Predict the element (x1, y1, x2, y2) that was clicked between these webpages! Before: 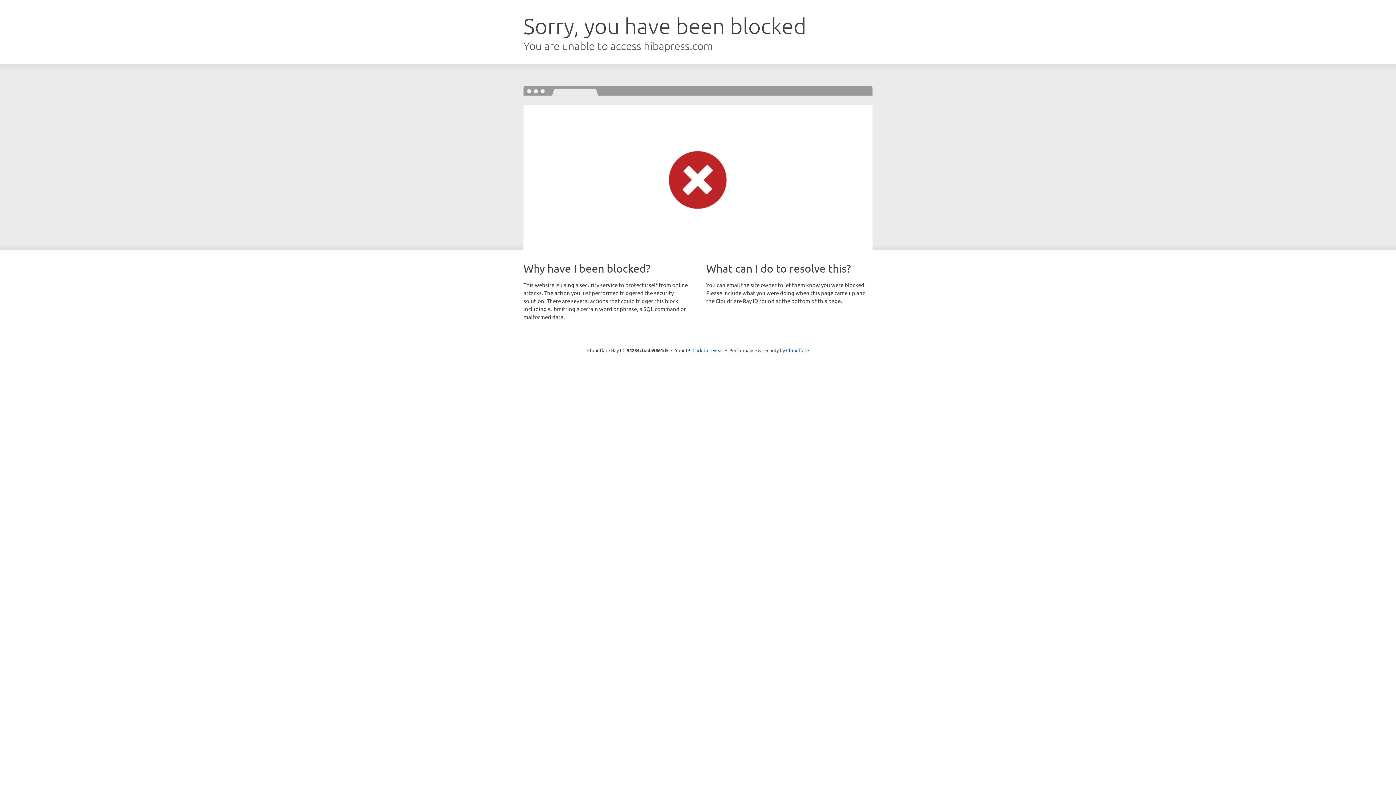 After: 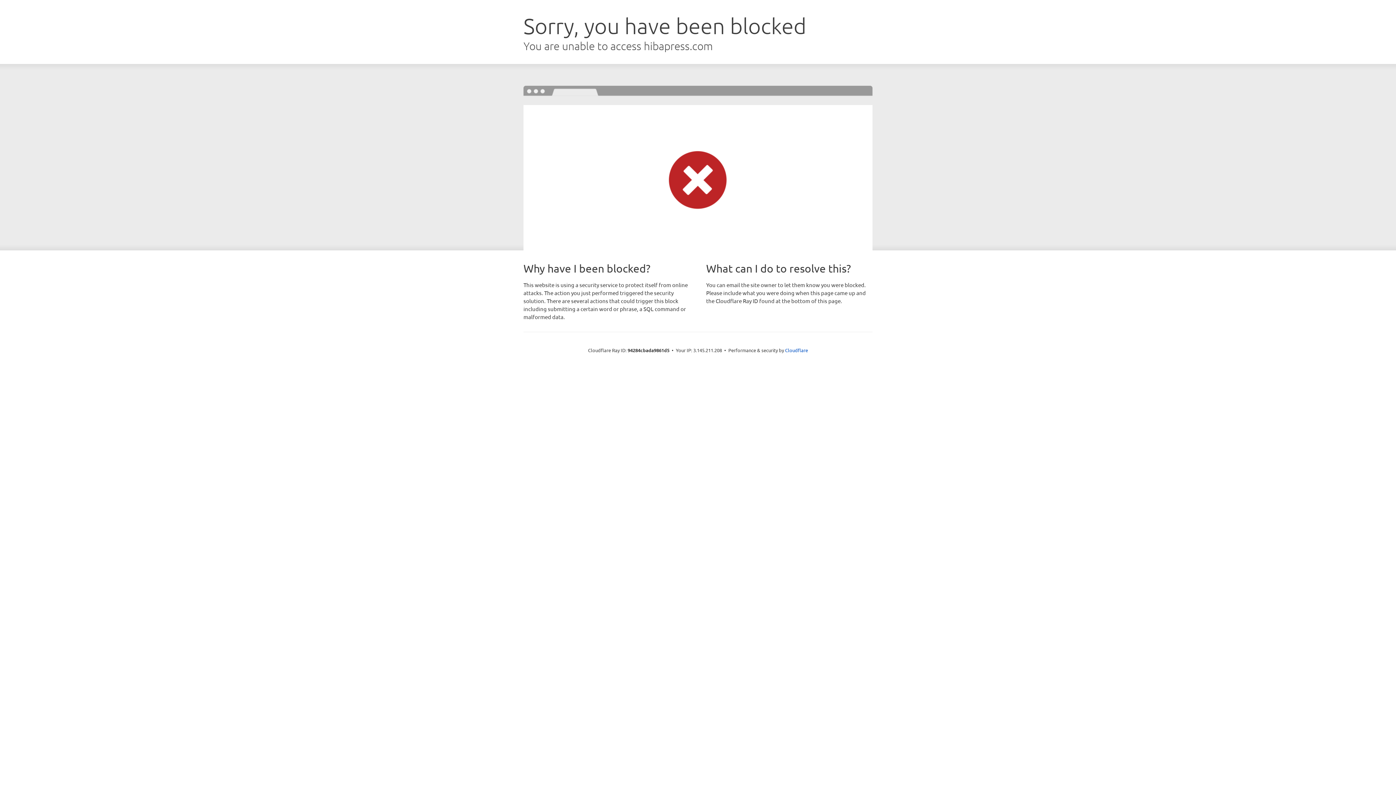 Action: label: Click to reveal bbox: (692, 346, 723, 353)